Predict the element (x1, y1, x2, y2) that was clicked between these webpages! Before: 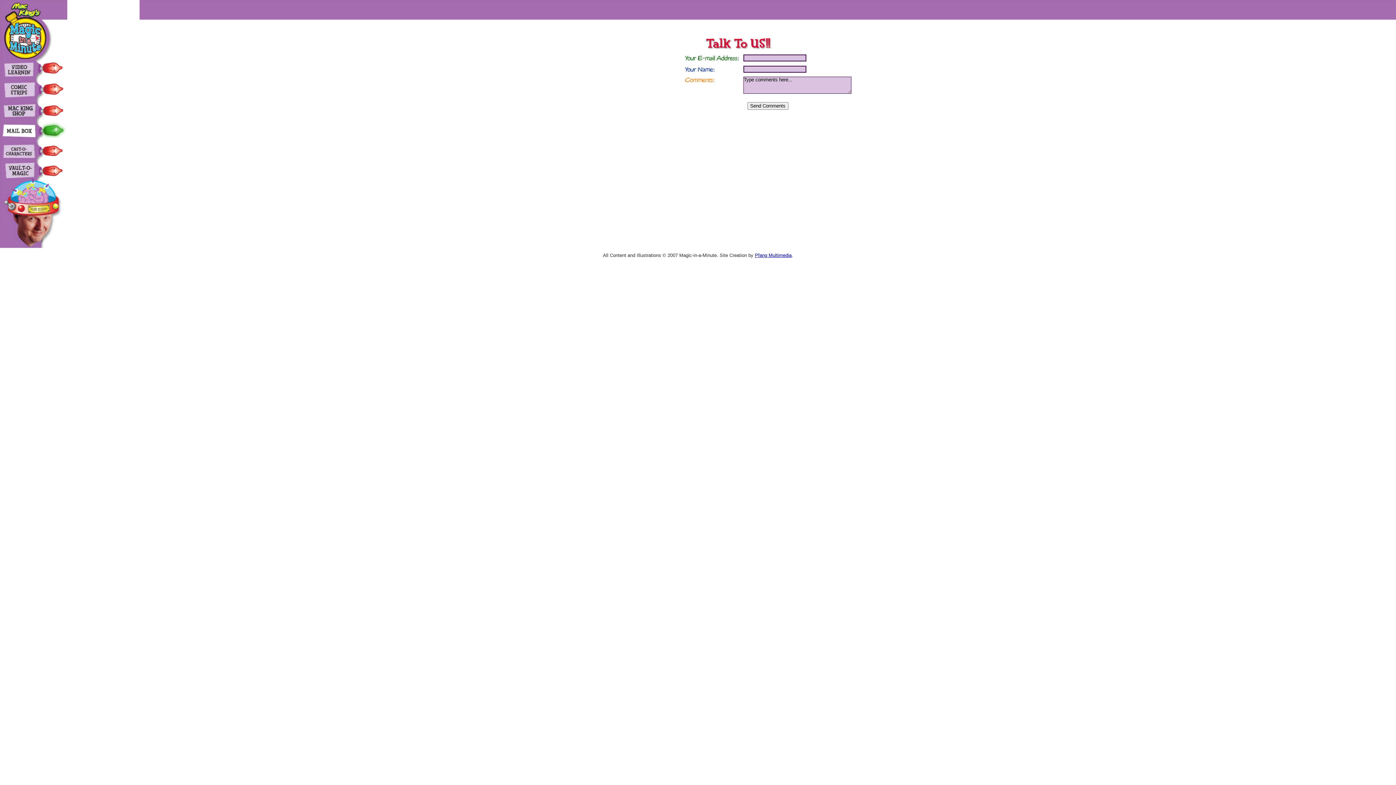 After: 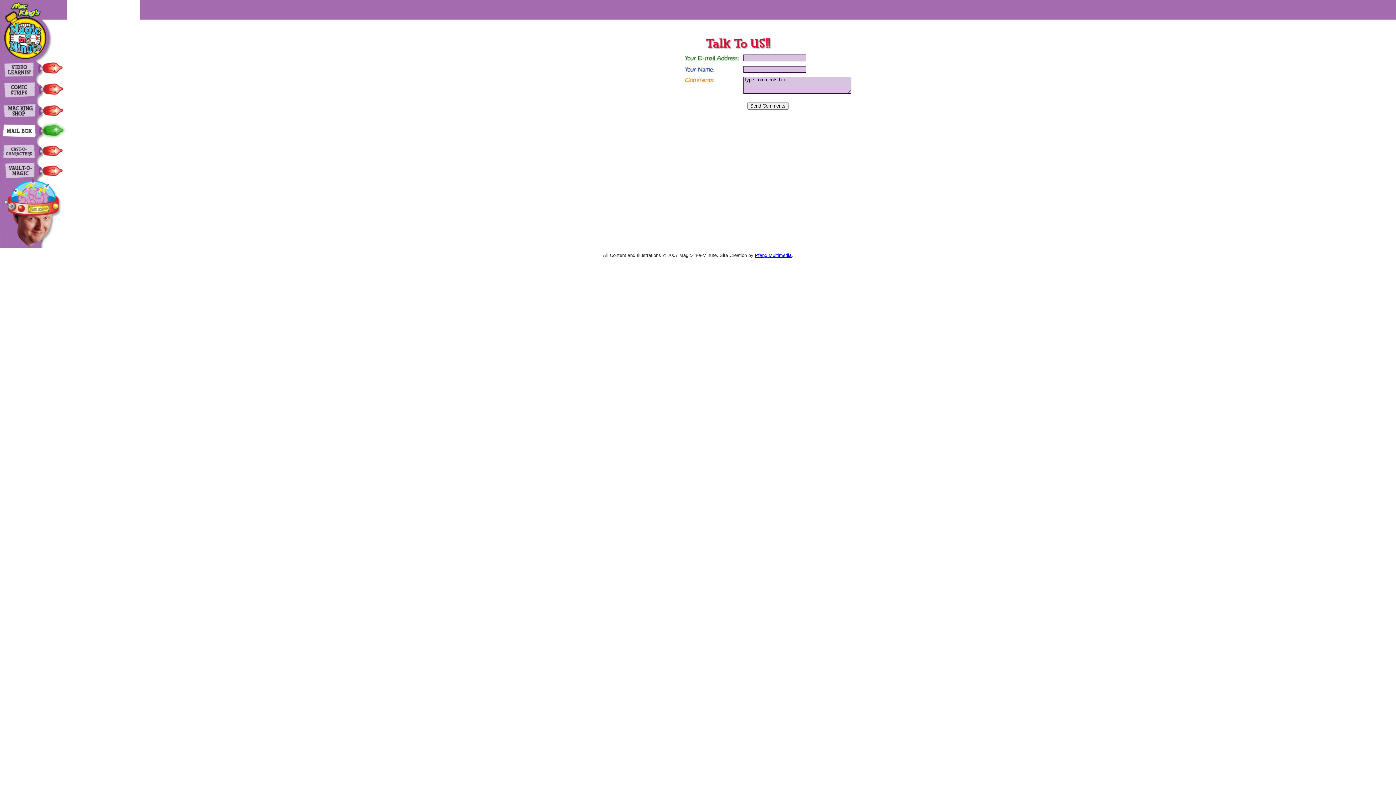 Action: bbox: (0, 135, 67, 141)